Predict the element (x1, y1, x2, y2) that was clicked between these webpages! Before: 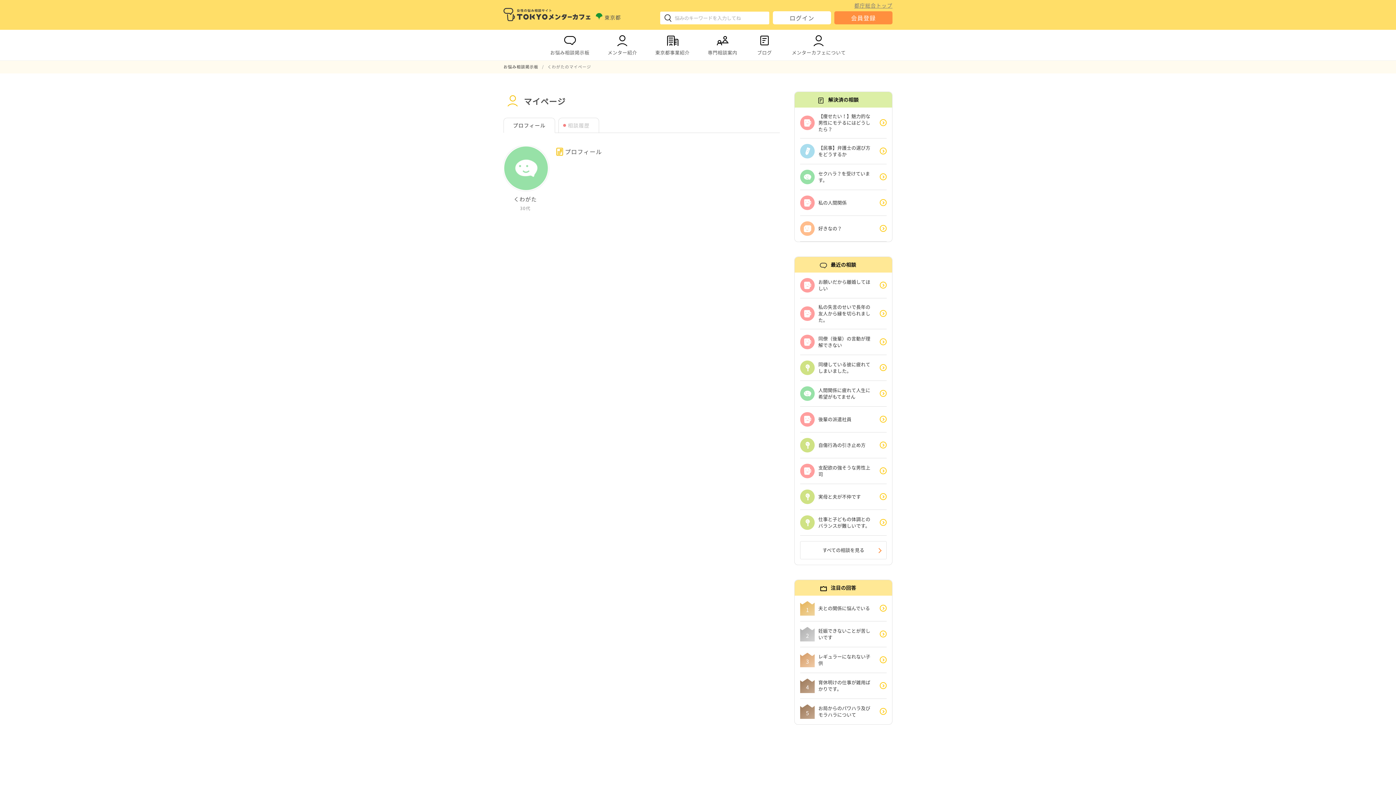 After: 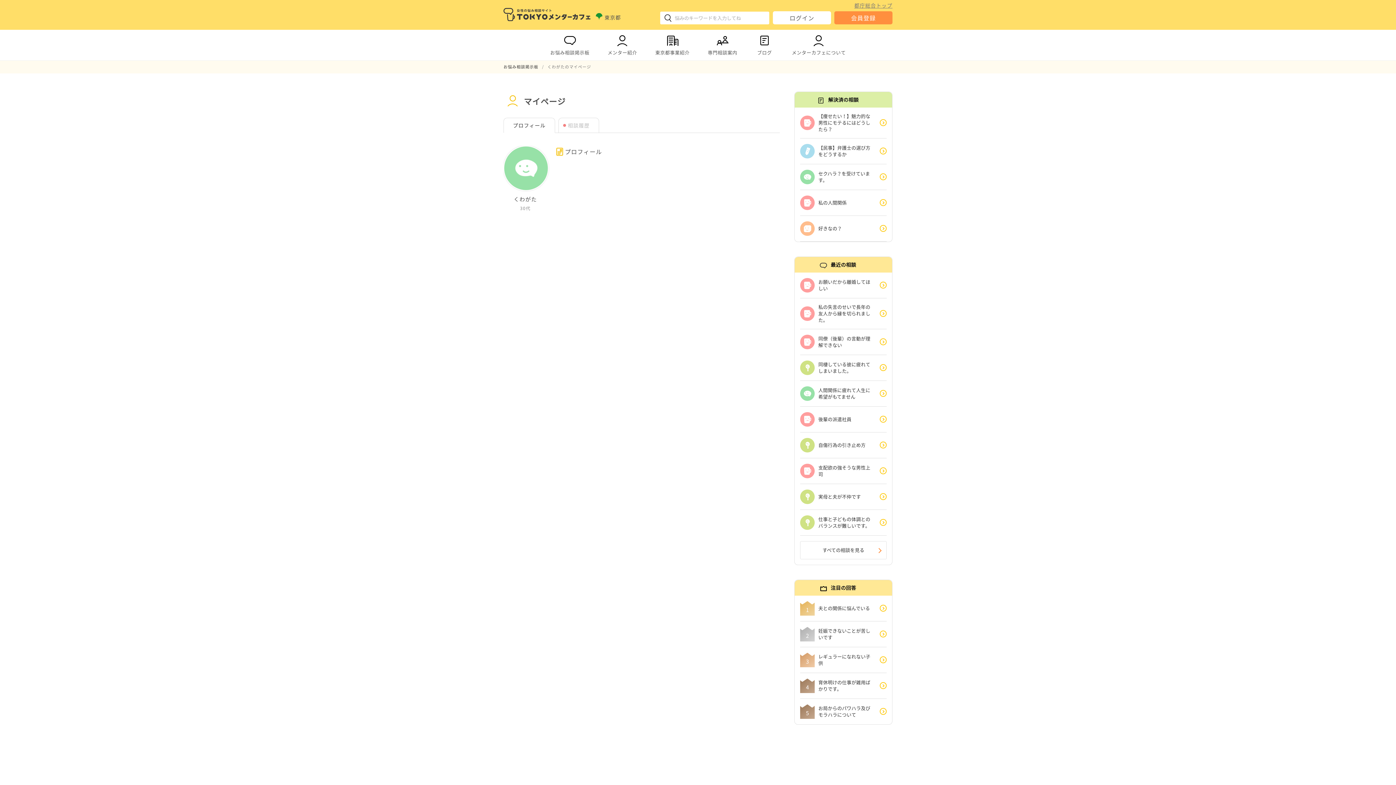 Action: bbox: (854, 2, 892, 8) label: 都庁総合トップ